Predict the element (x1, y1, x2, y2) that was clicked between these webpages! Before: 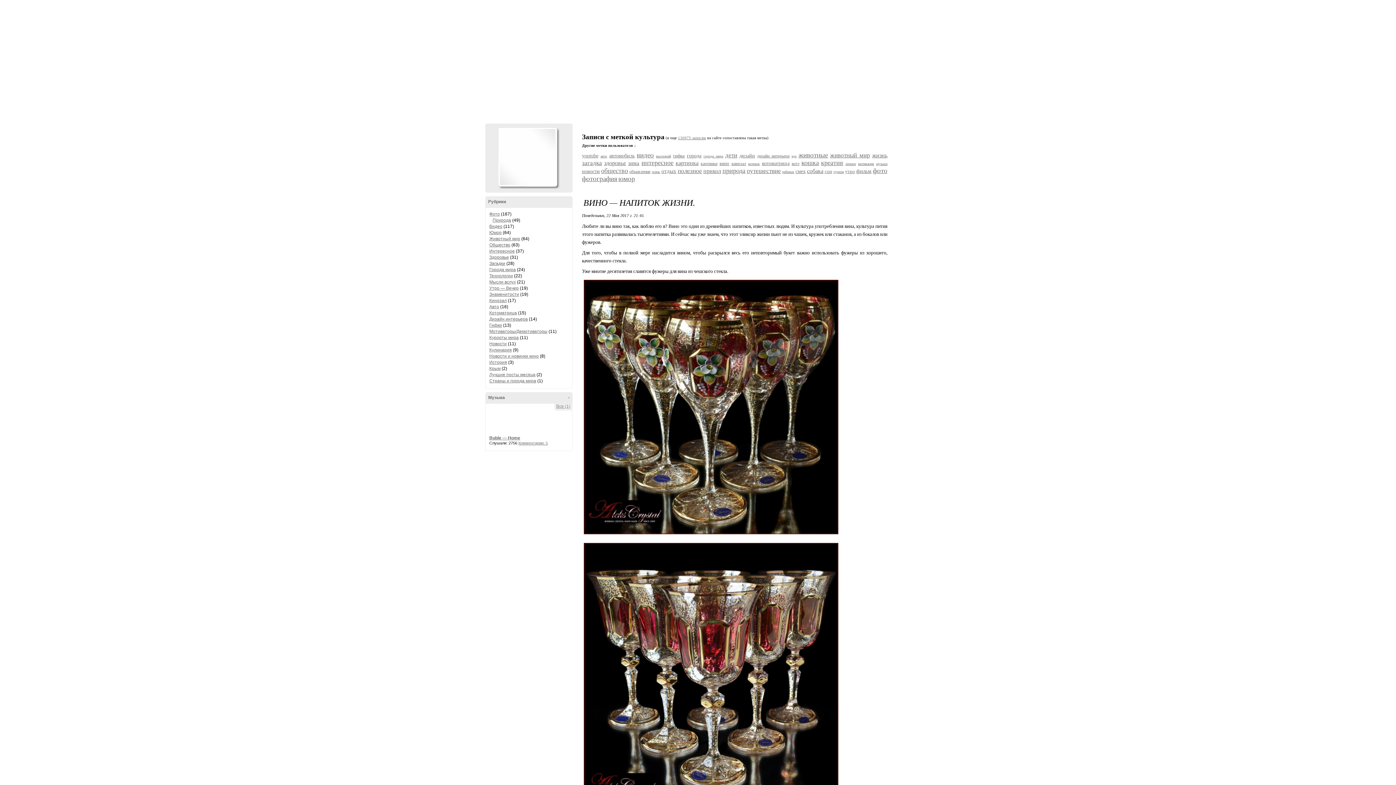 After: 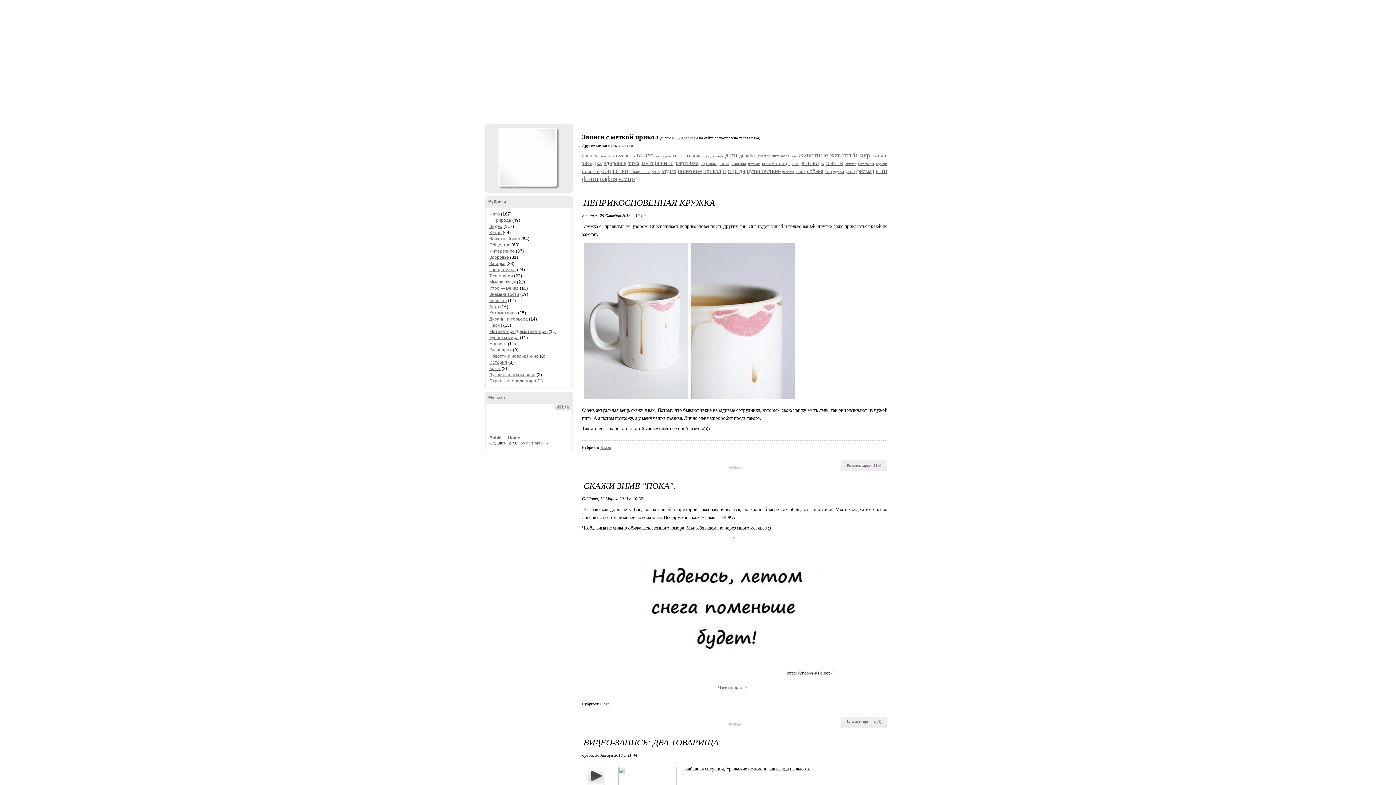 Action: label: прикол bbox: (703, 168, 721, 174)